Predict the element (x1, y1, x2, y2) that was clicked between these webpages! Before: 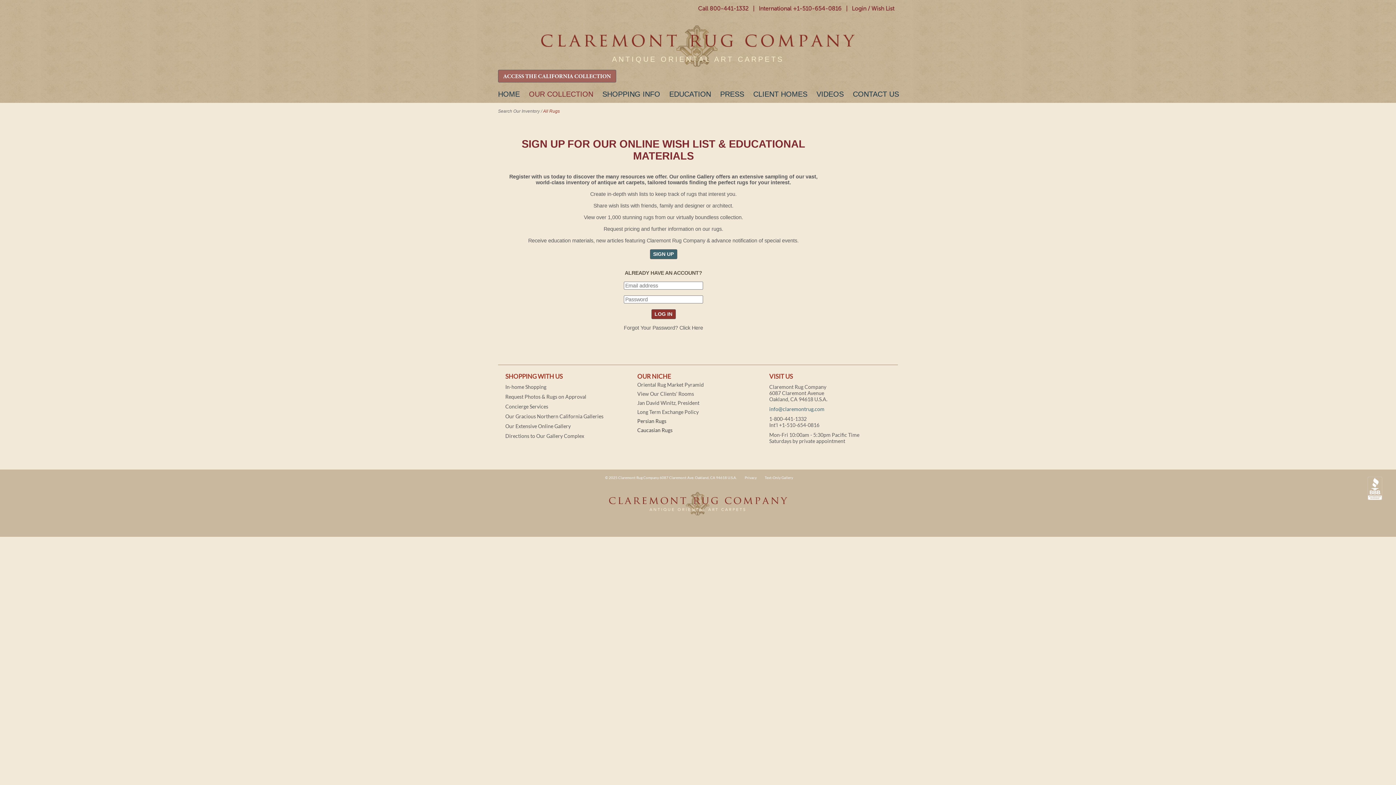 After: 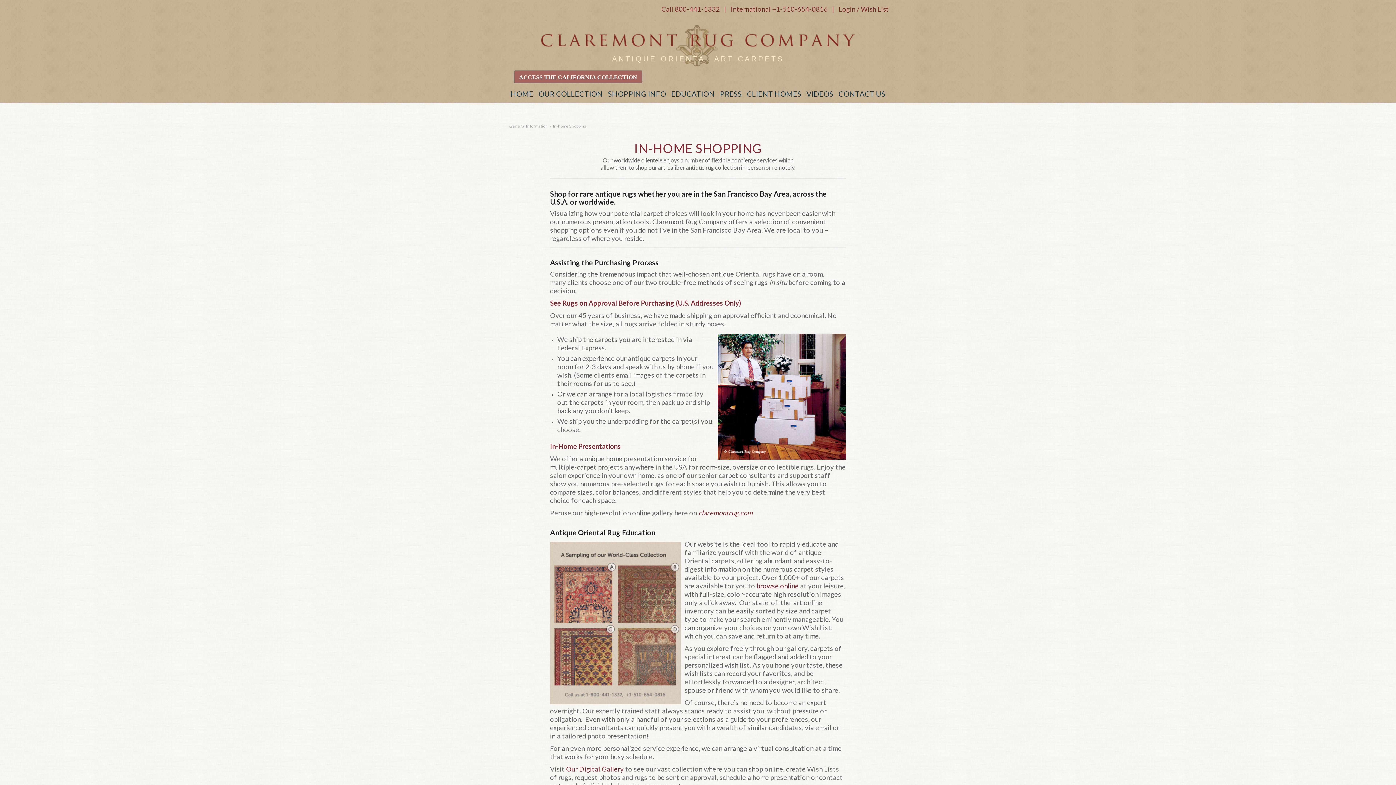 Action: label: In-home Shopping bbox: (505, 383, 546, 390)